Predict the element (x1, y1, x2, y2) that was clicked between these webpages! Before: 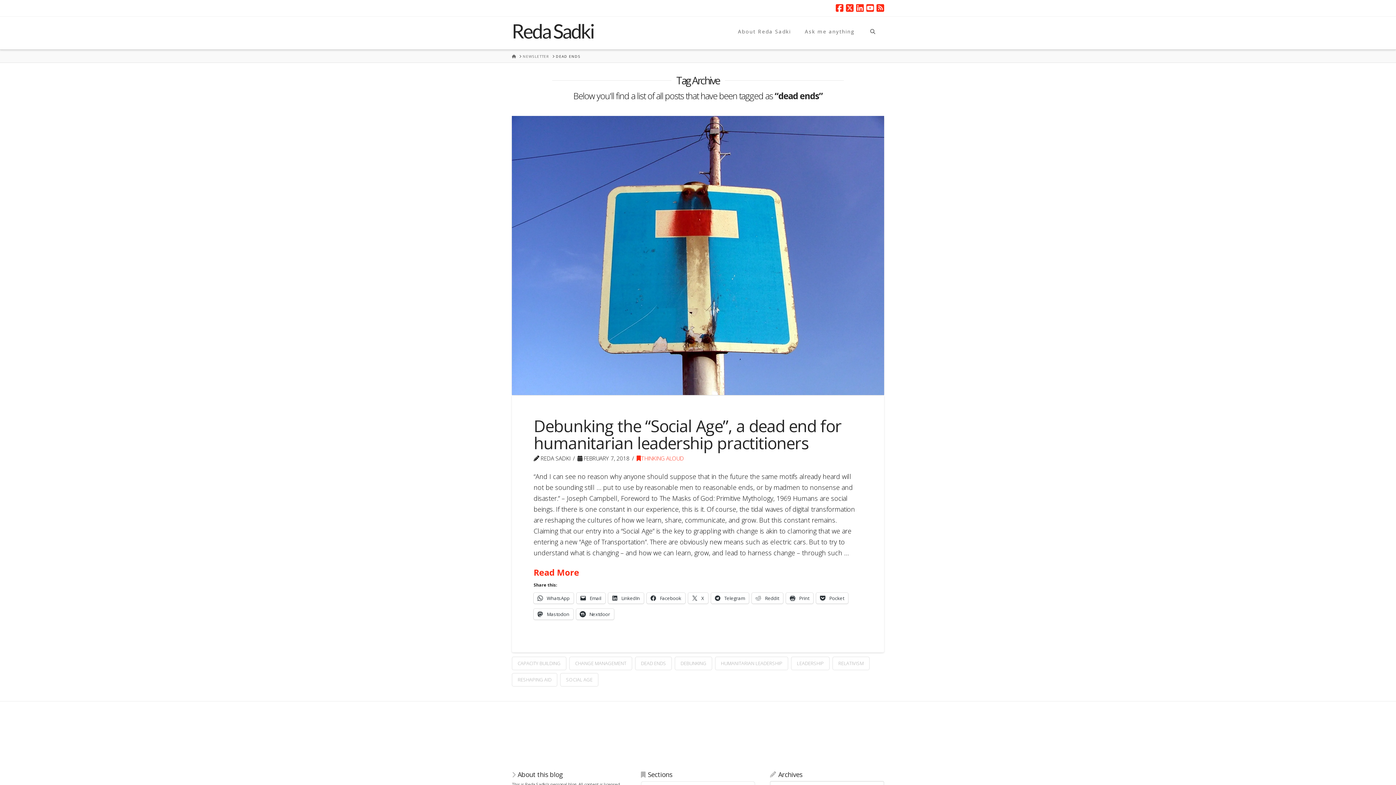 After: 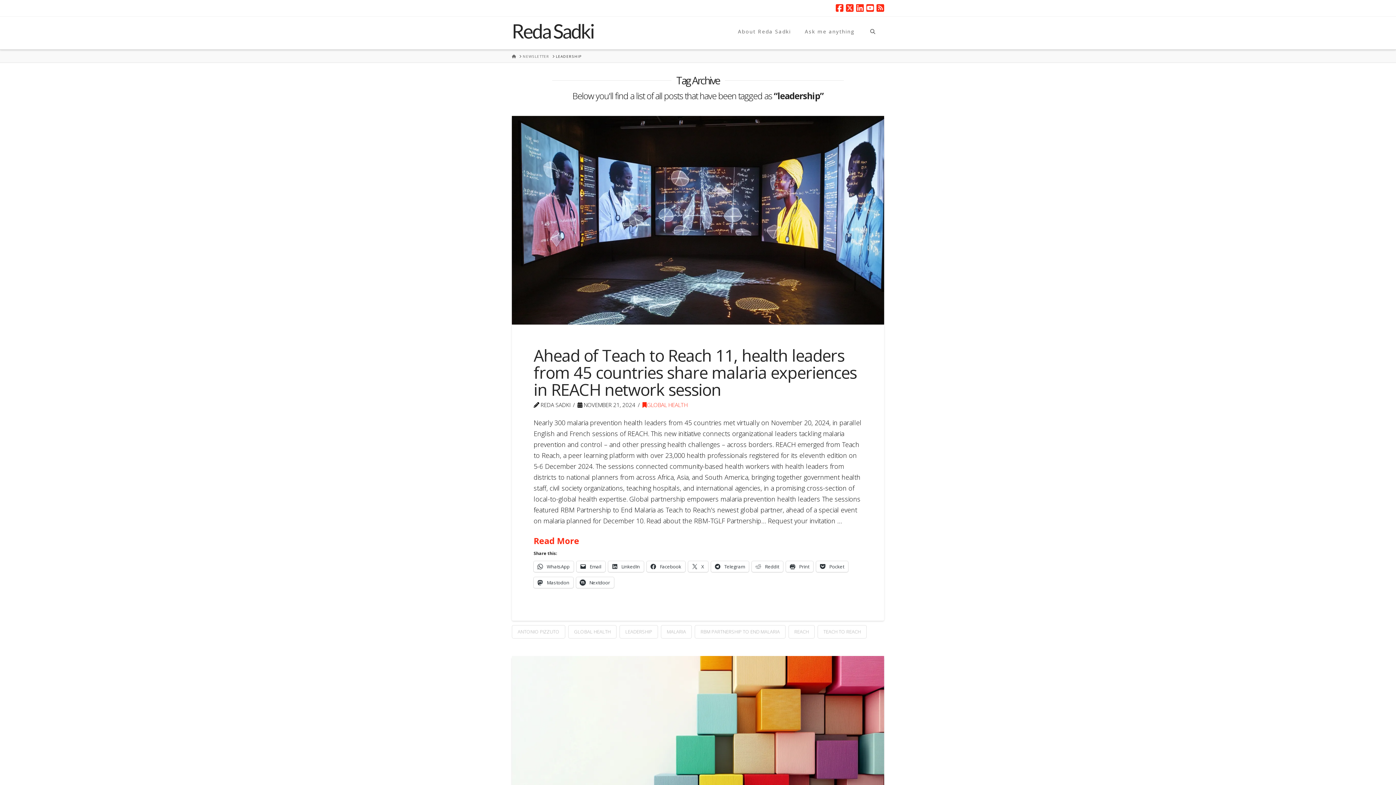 Action: bbox: (791, 657, 829, 670) label: LEADERSHIP